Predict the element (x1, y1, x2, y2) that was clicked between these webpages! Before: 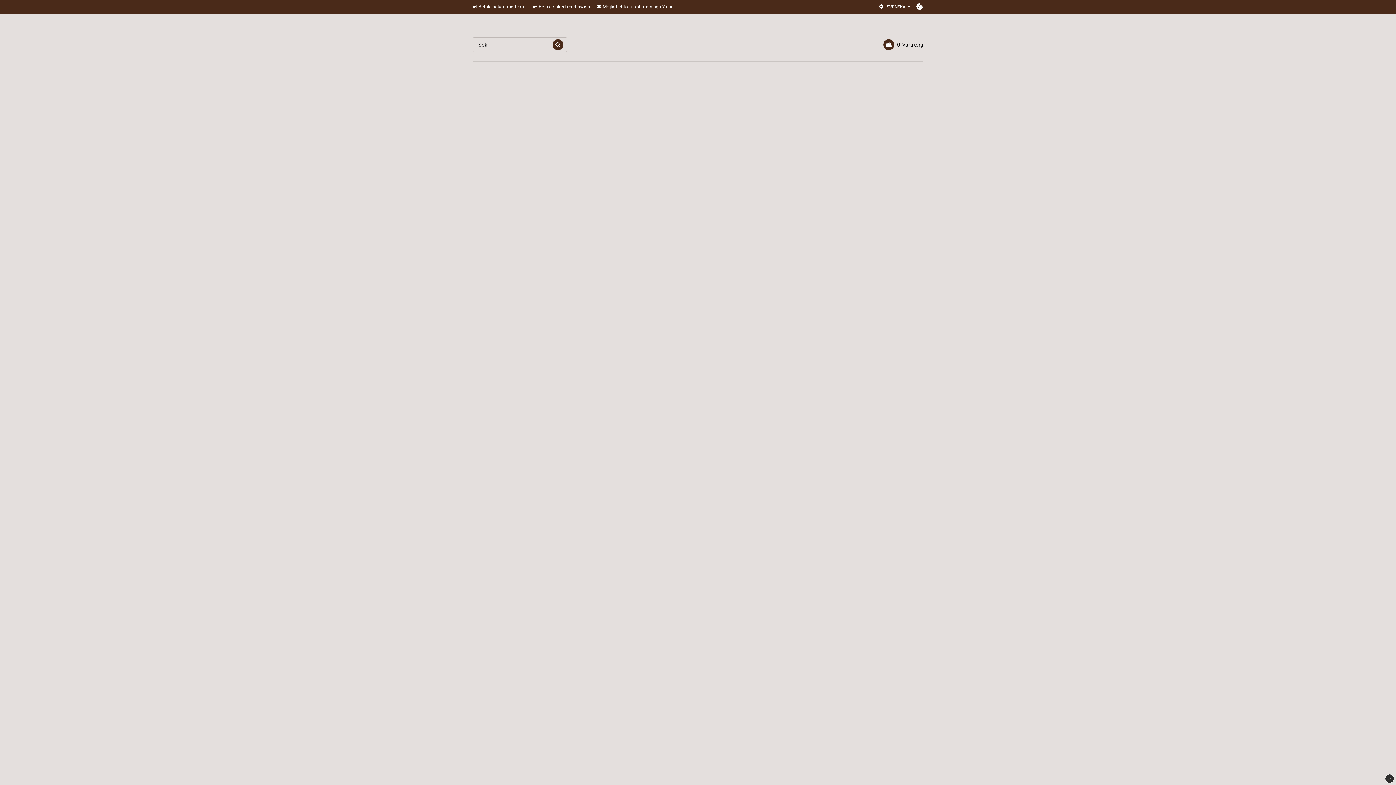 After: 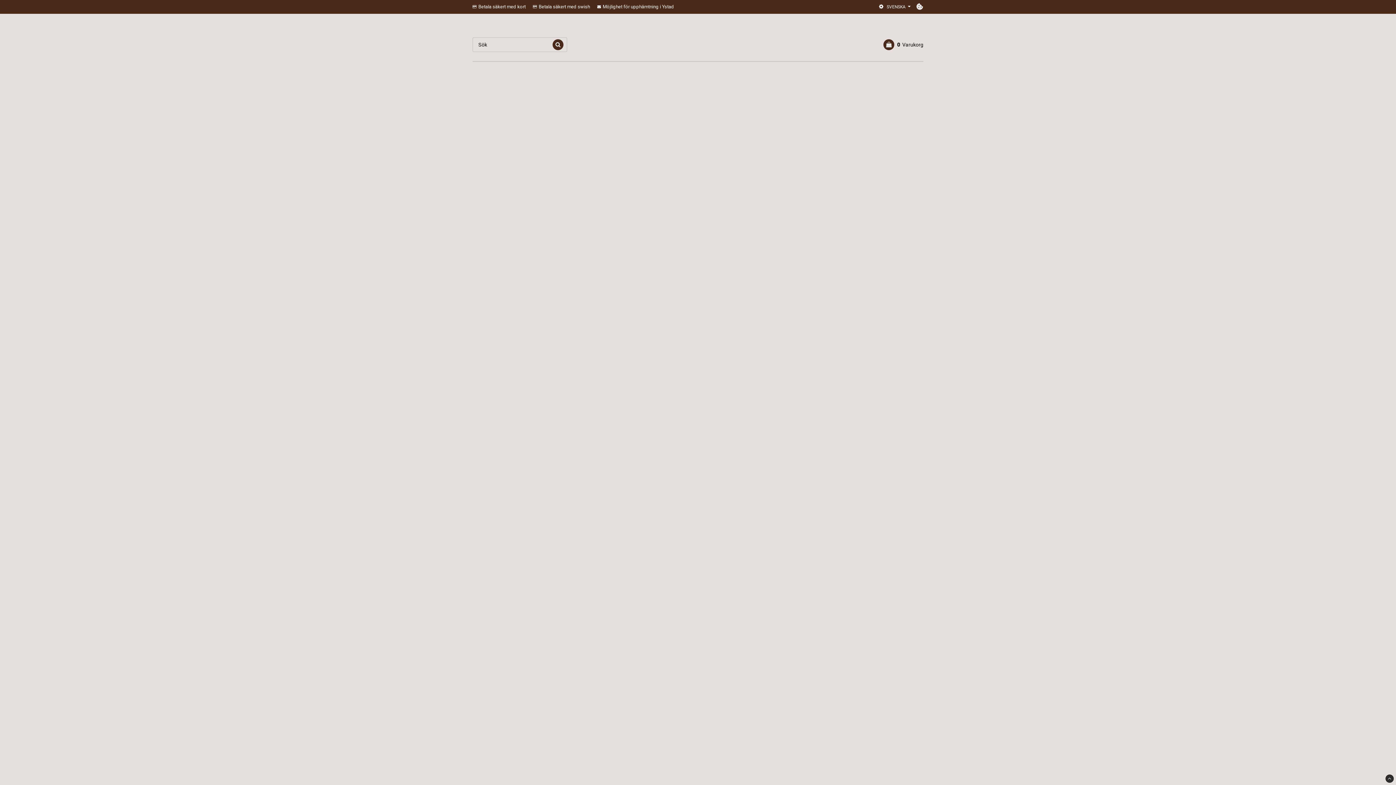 Action: bbox: (916, 2, 923, 10) label: Cookie-inställningar